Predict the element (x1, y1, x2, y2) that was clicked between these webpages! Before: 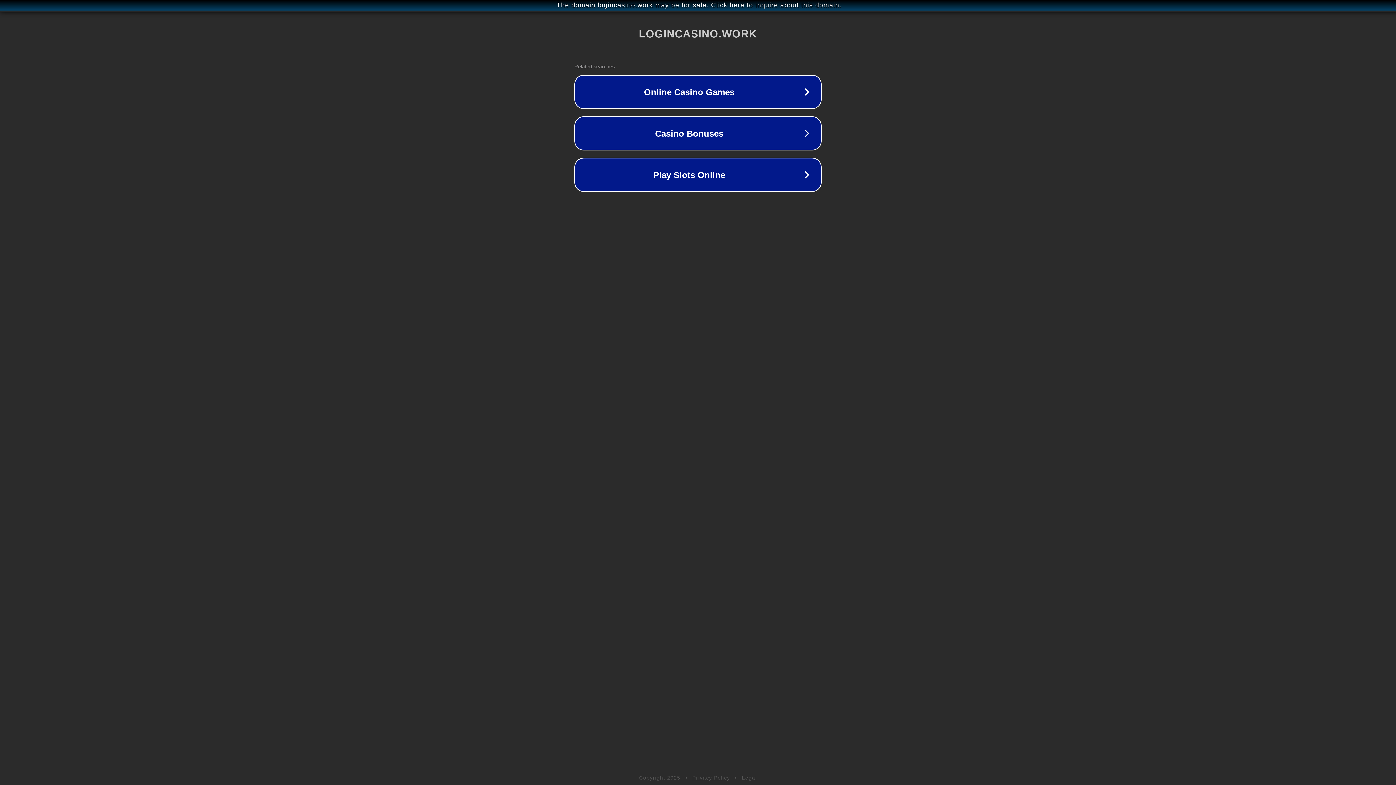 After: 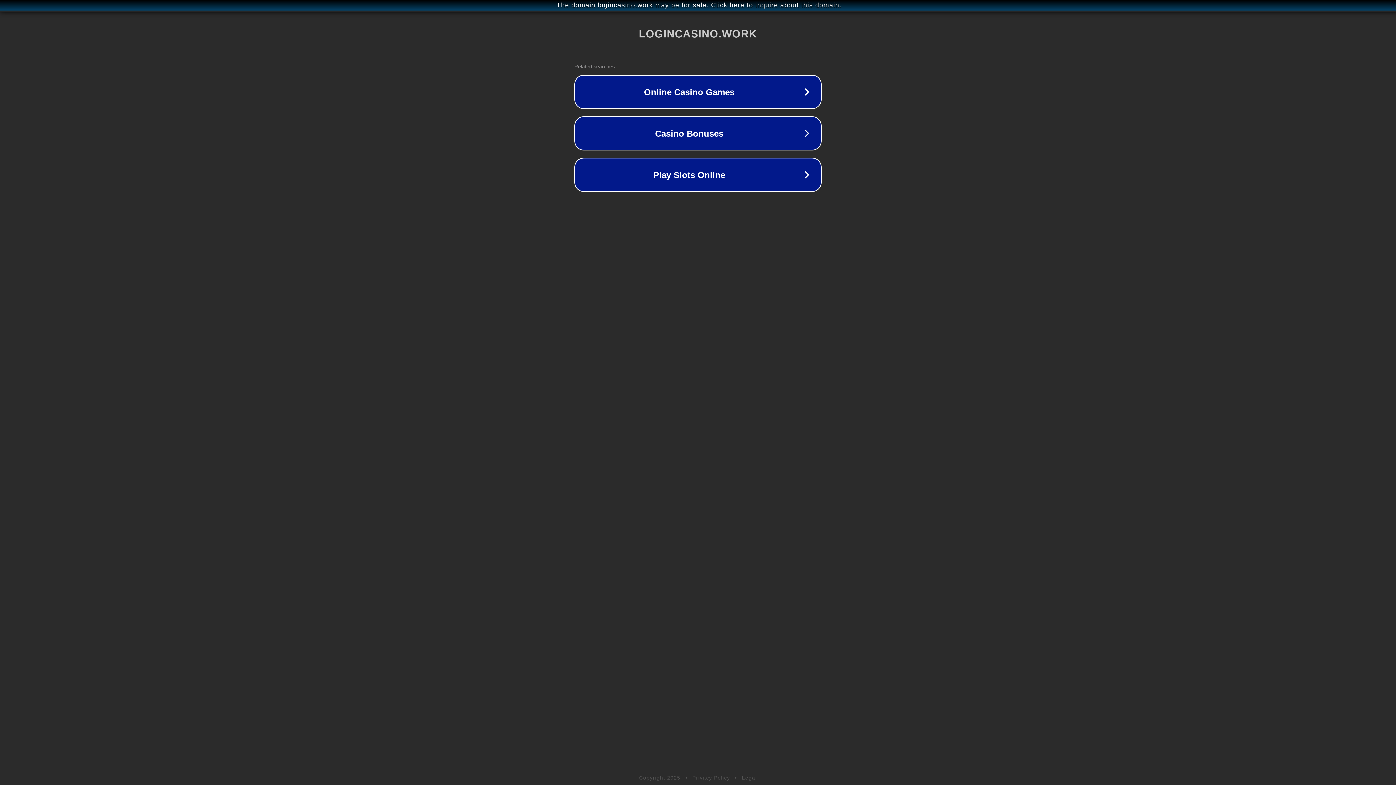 Action: label: Legal bbox: (742, 775, 757, 781)